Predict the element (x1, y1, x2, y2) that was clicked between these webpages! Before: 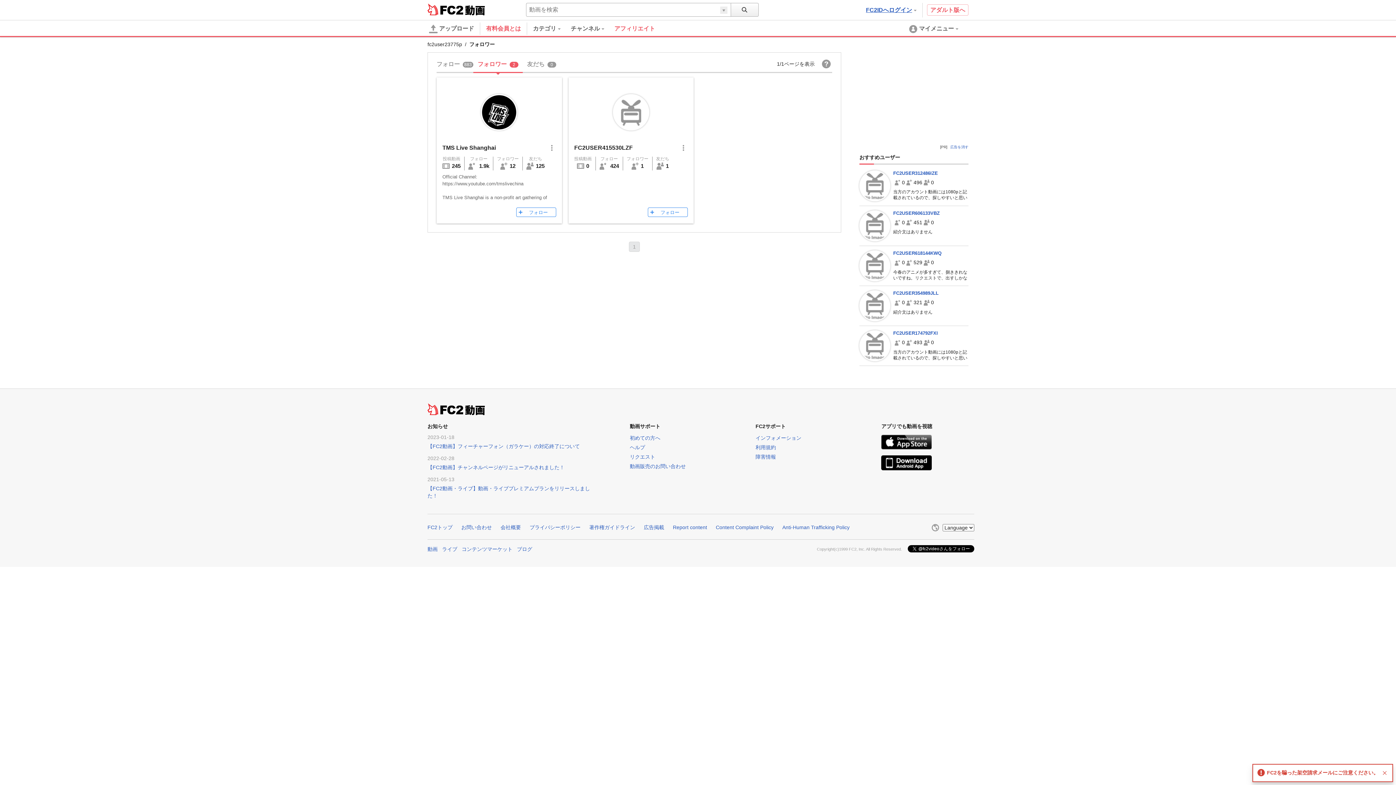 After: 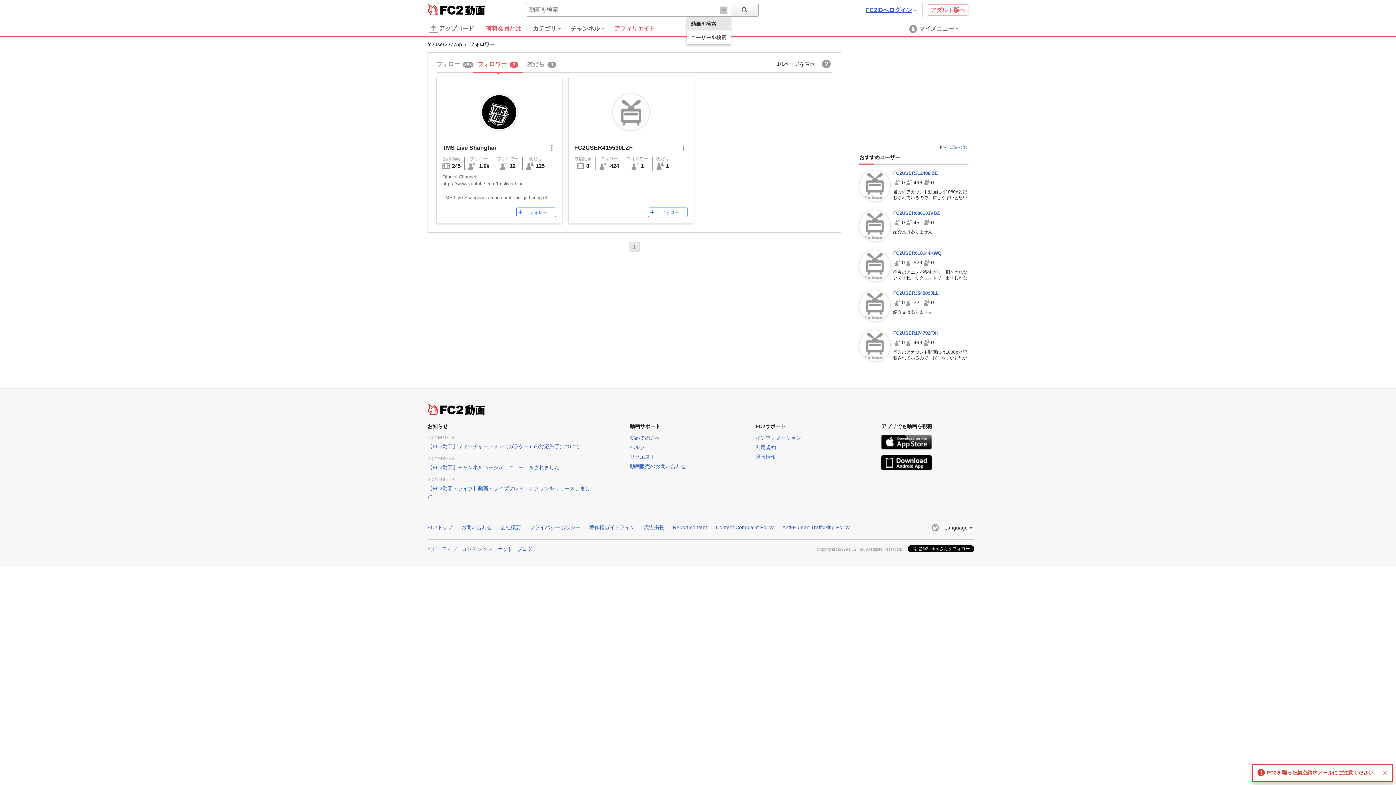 Action: bbox: (720, 6, 727, 13)